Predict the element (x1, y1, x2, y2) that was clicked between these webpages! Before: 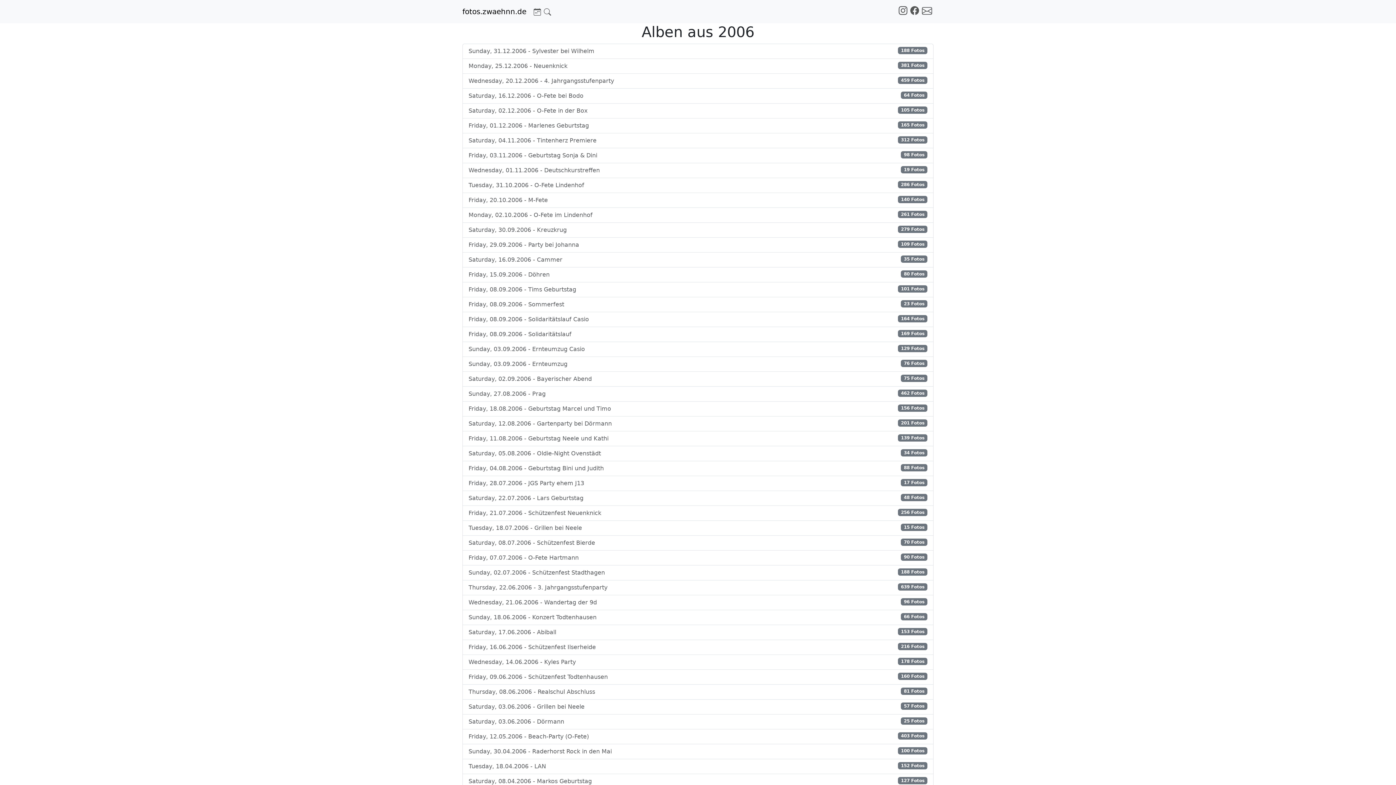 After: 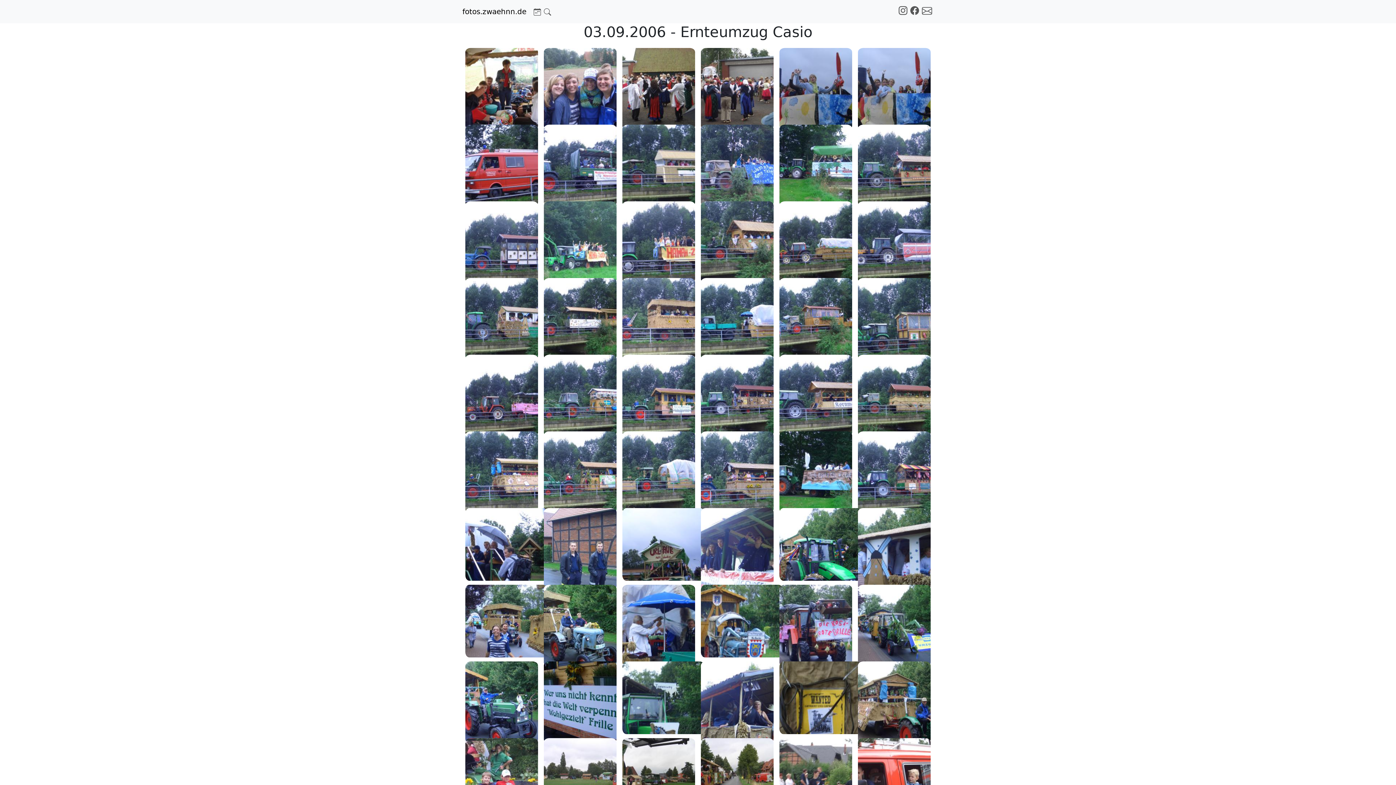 Action: bbox: (462, 342, 933, 357) label: Sunday, 03.09.2006 - Ernteumzug Casio
129 Fotos